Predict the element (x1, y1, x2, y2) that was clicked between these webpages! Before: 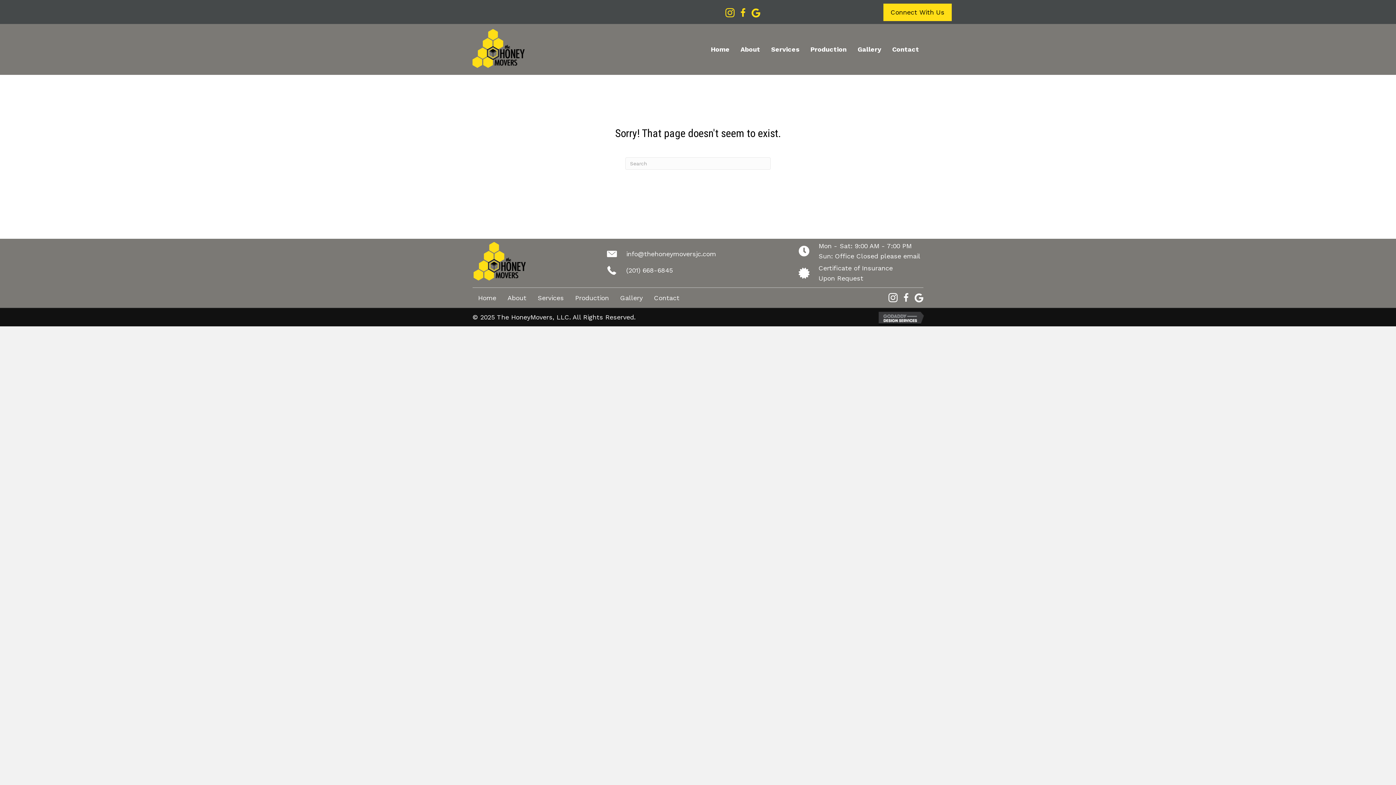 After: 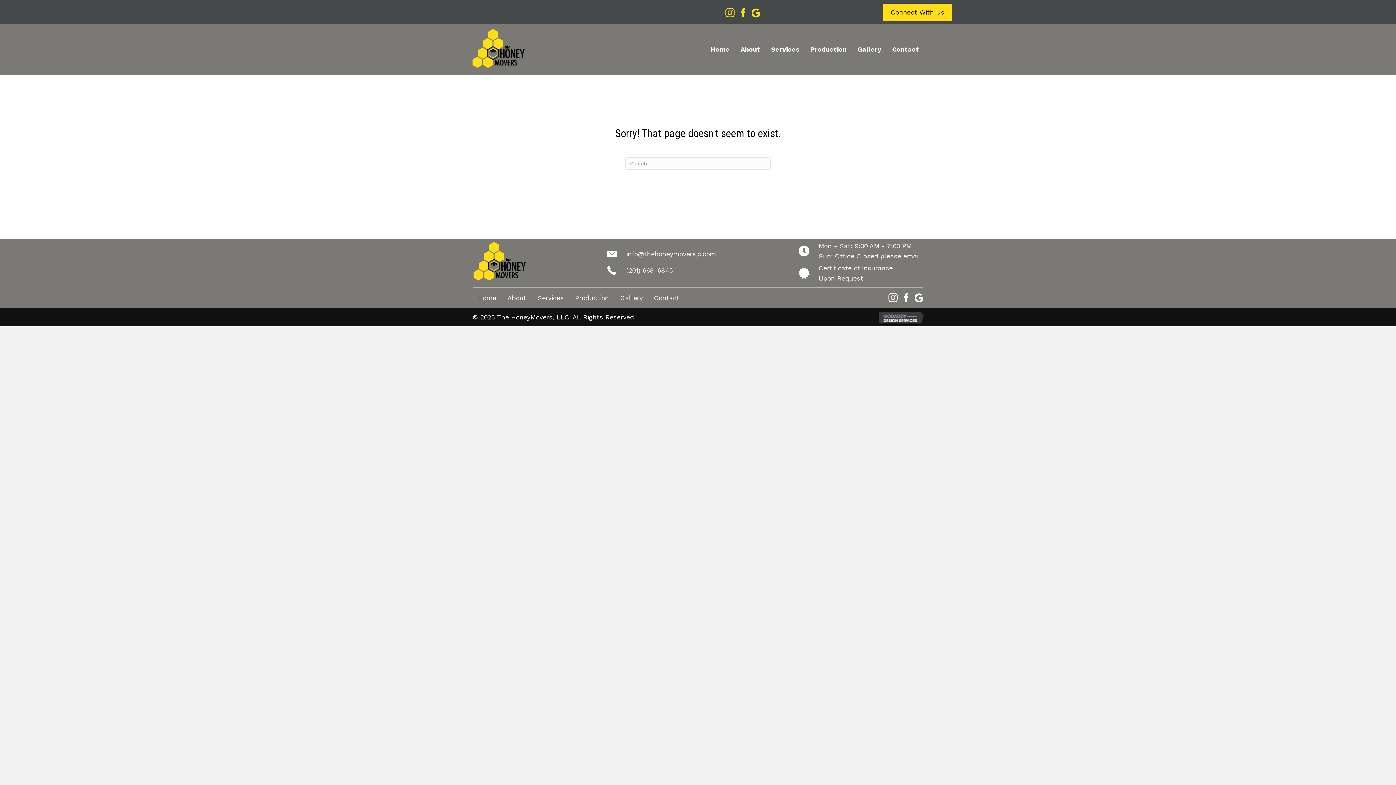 Action: bbox: (878, 313, 927, 321)